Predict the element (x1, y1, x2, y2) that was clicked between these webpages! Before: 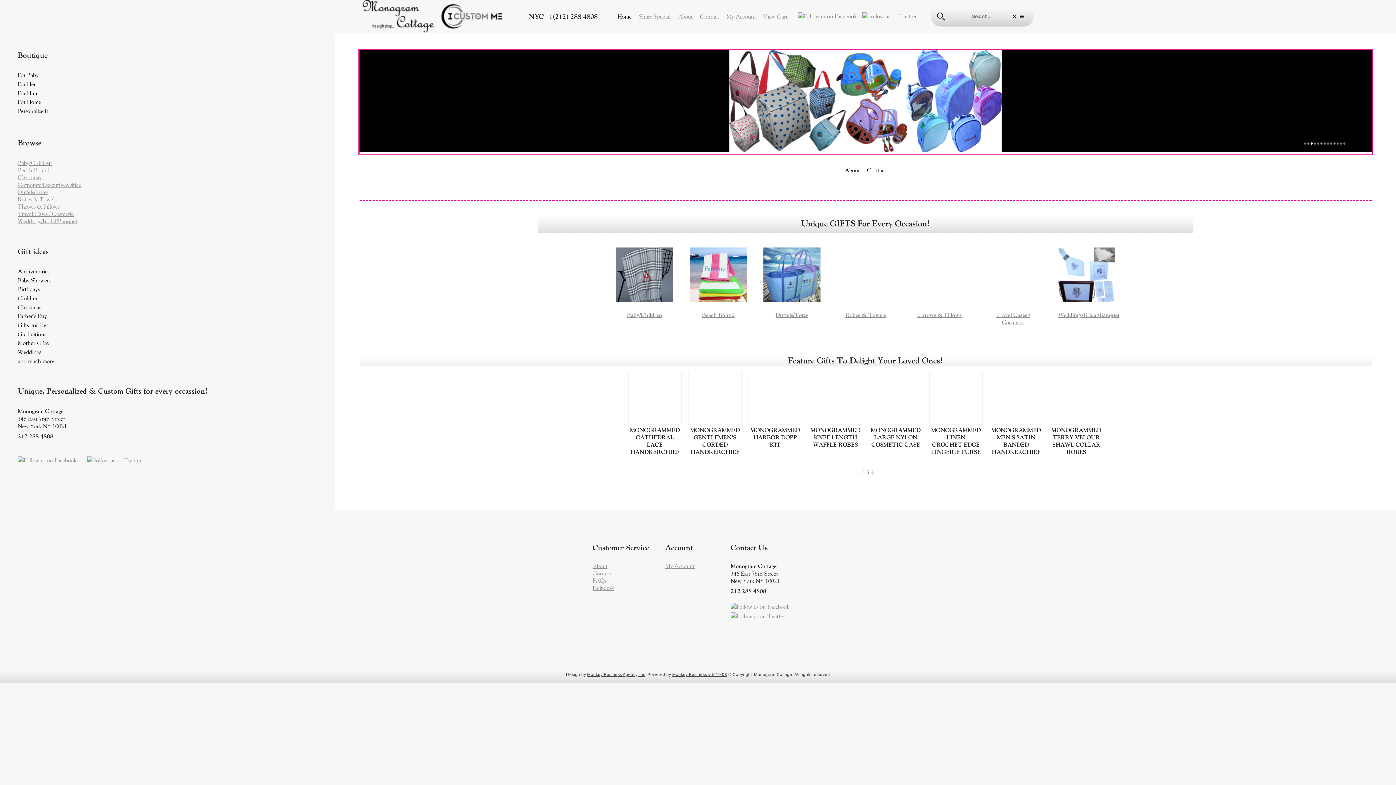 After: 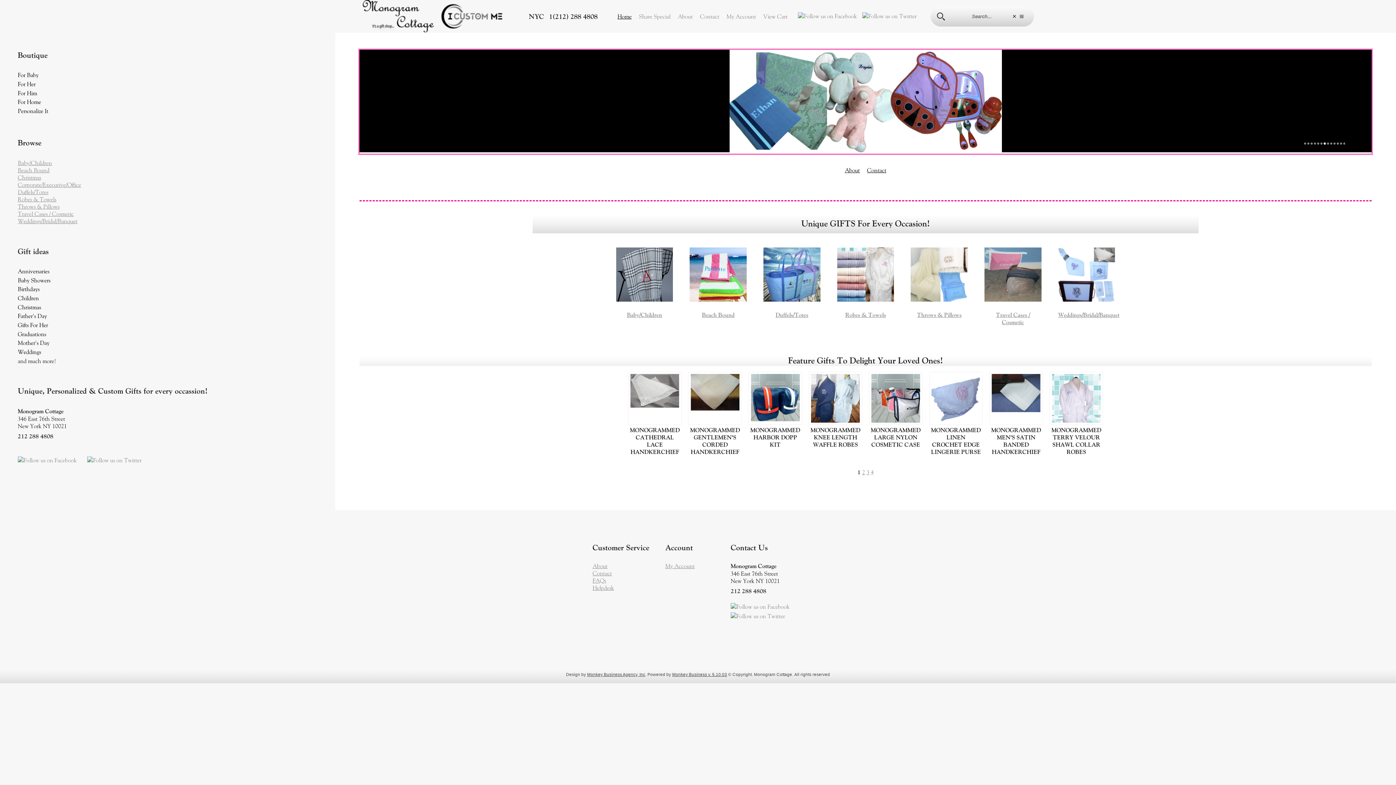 Action: bbox: (798, 11, 859, 21)